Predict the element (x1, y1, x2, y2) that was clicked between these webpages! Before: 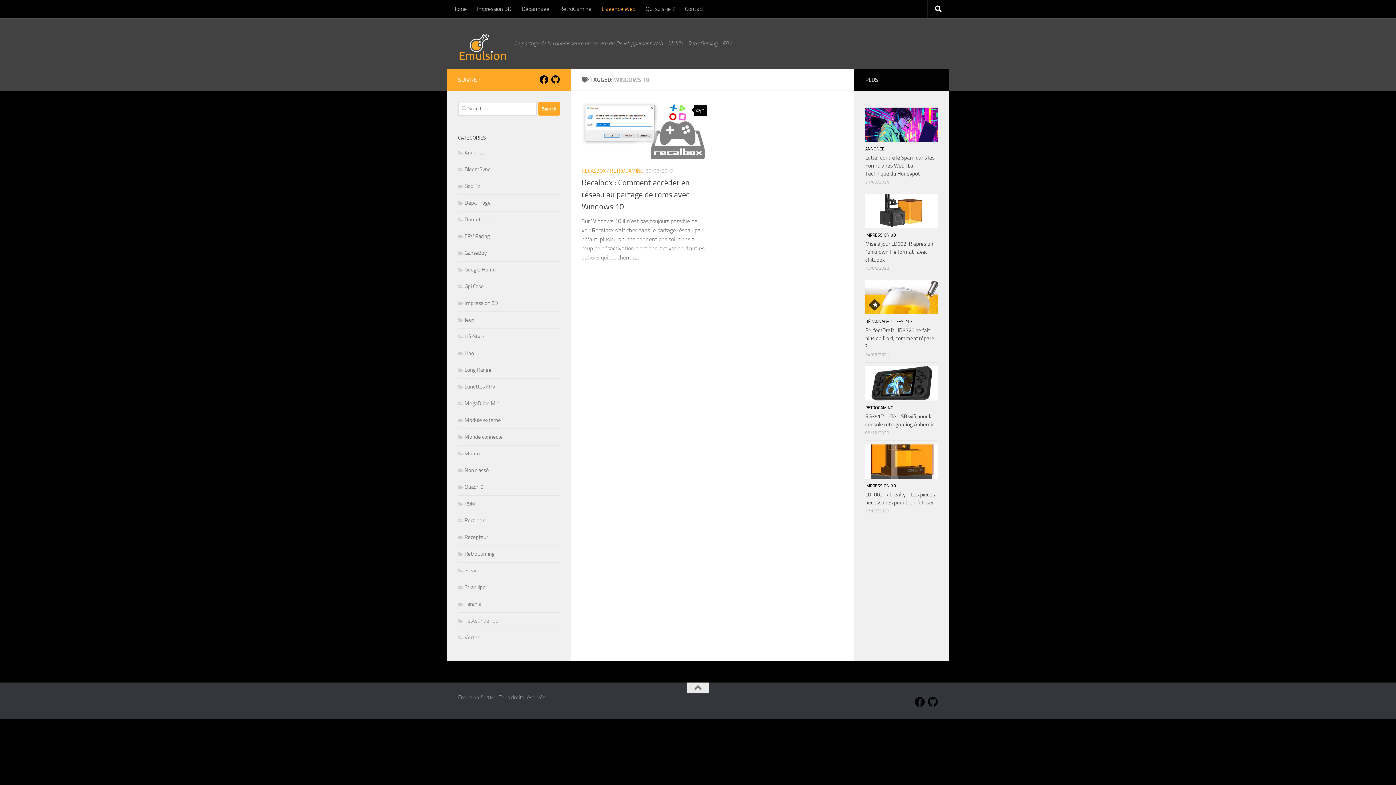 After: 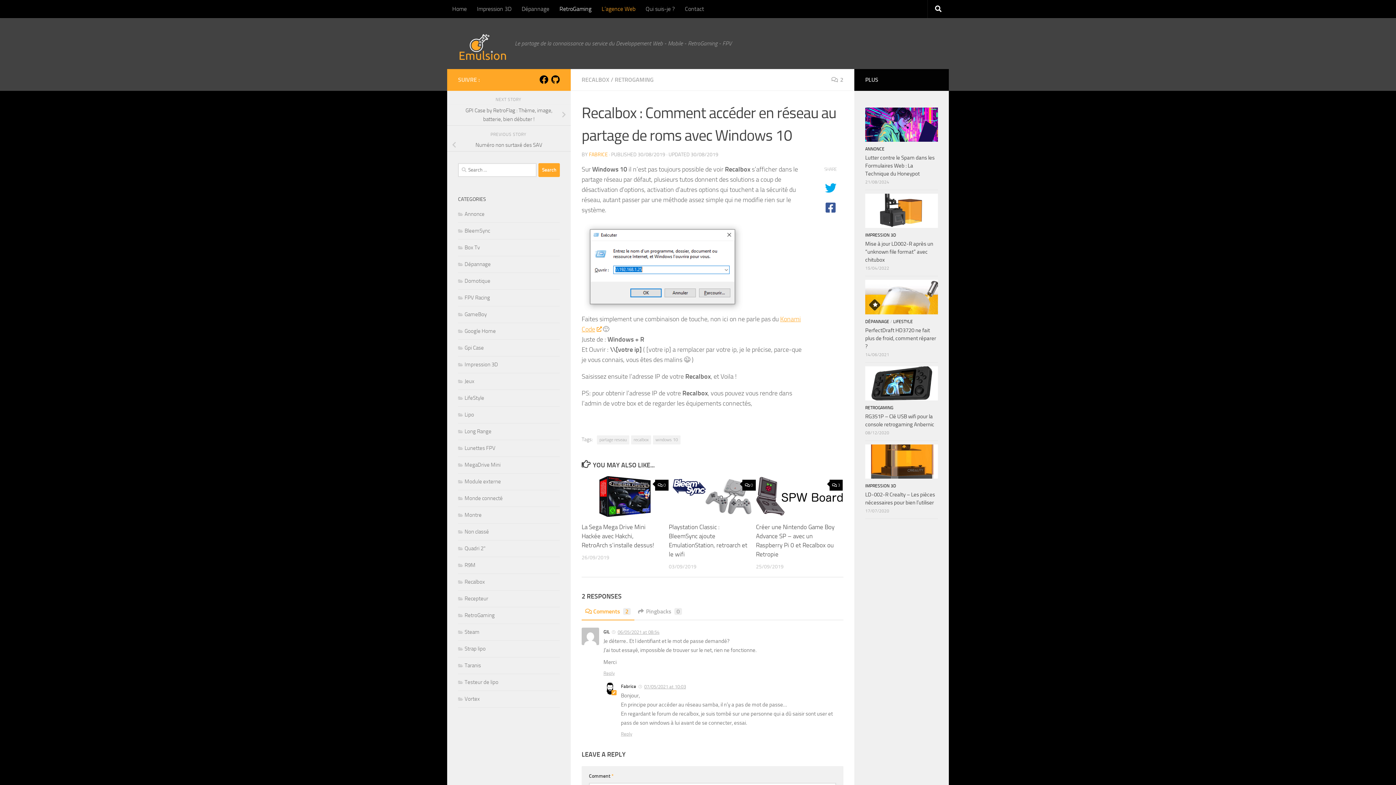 Action: bbox: (581, 178, 689, 211) label: Recalbox : Comment accéder en réseau au partage de roms avec Windows 10